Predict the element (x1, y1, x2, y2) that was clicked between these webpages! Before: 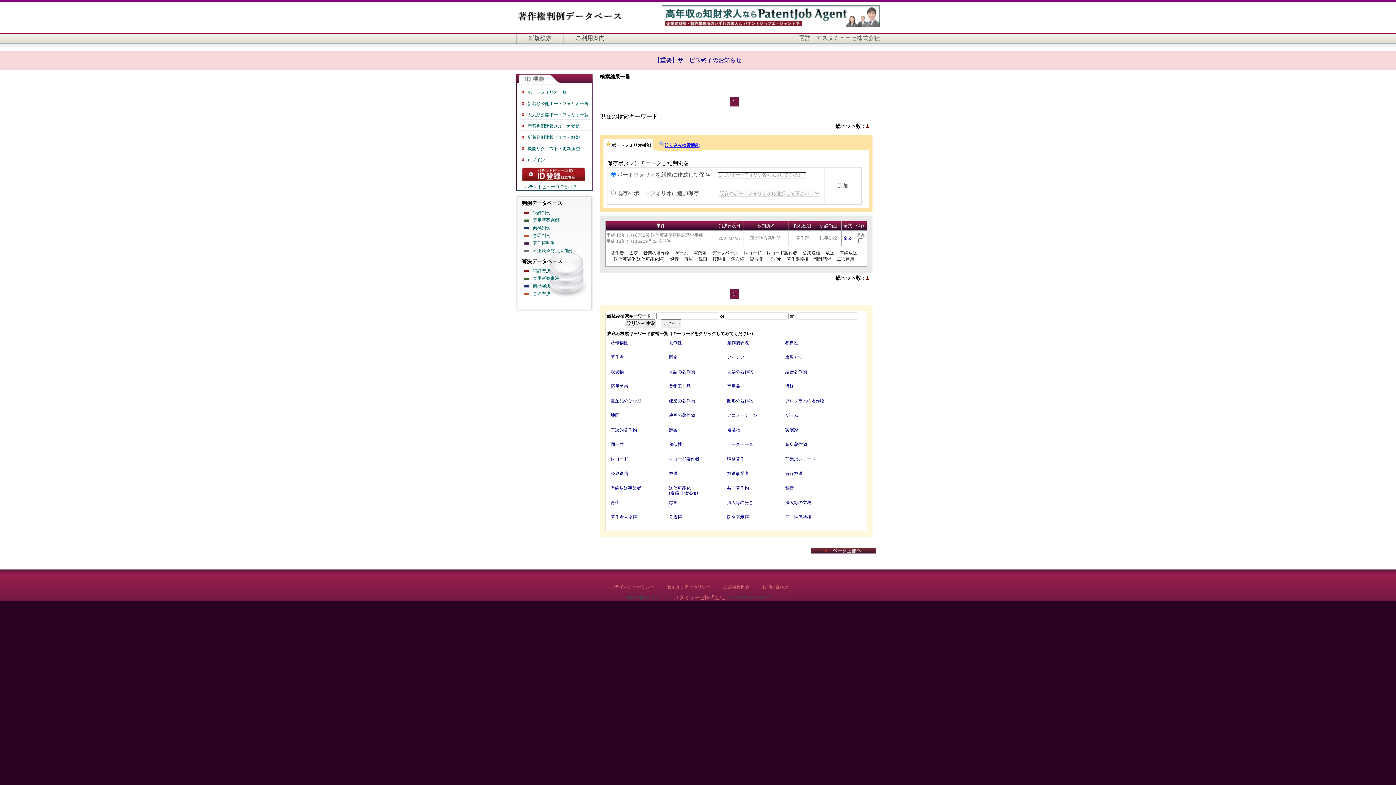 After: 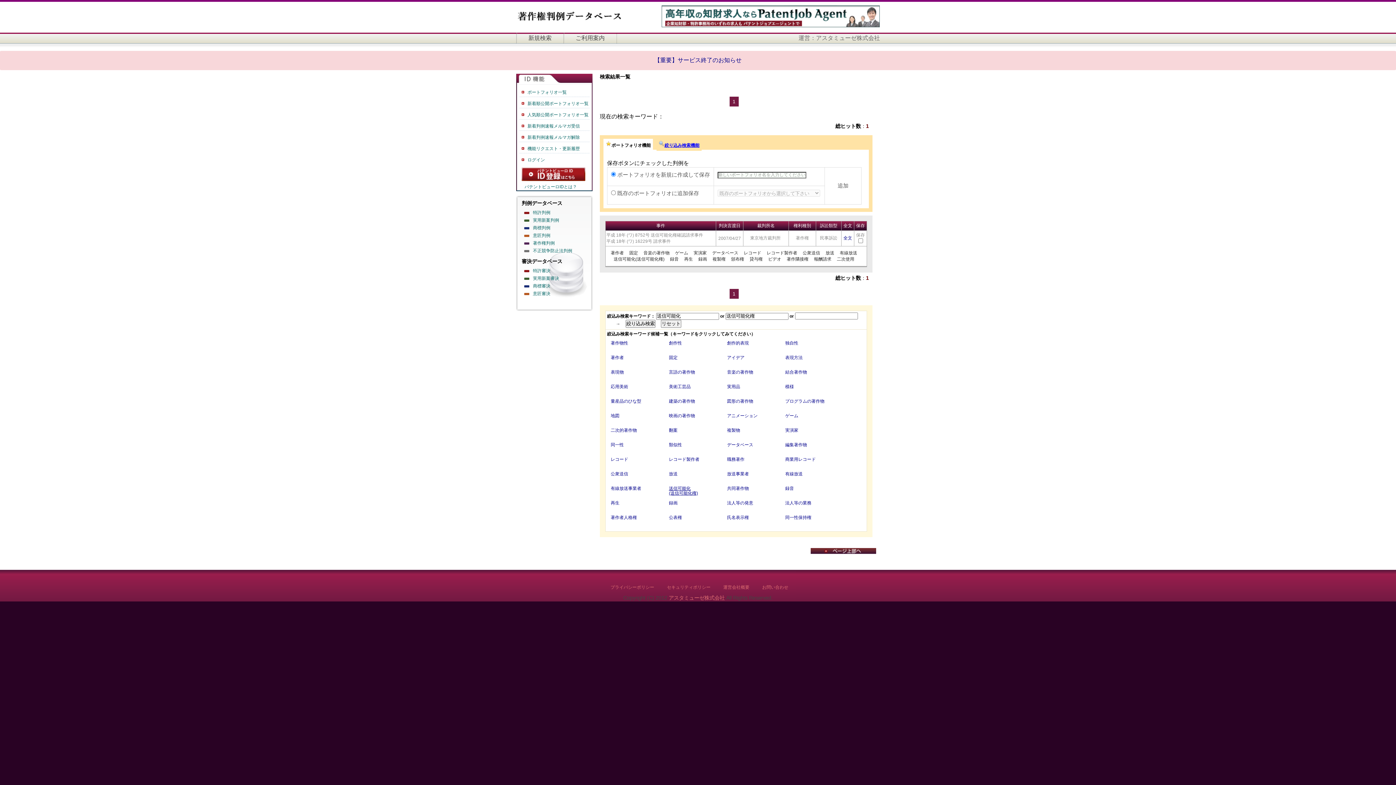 Action: bbox: (669, 485, 698, 495) label: 送信可能化
(送信可能化権)